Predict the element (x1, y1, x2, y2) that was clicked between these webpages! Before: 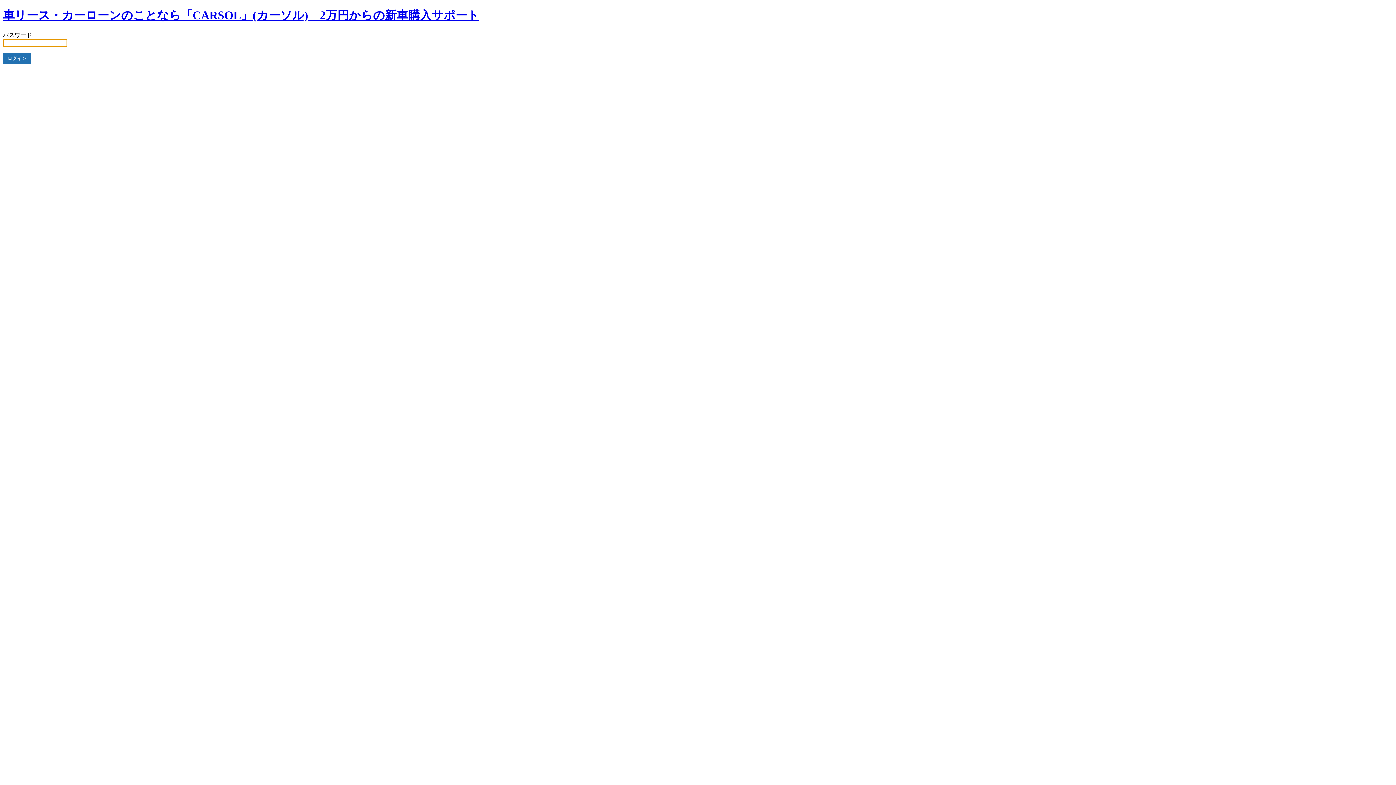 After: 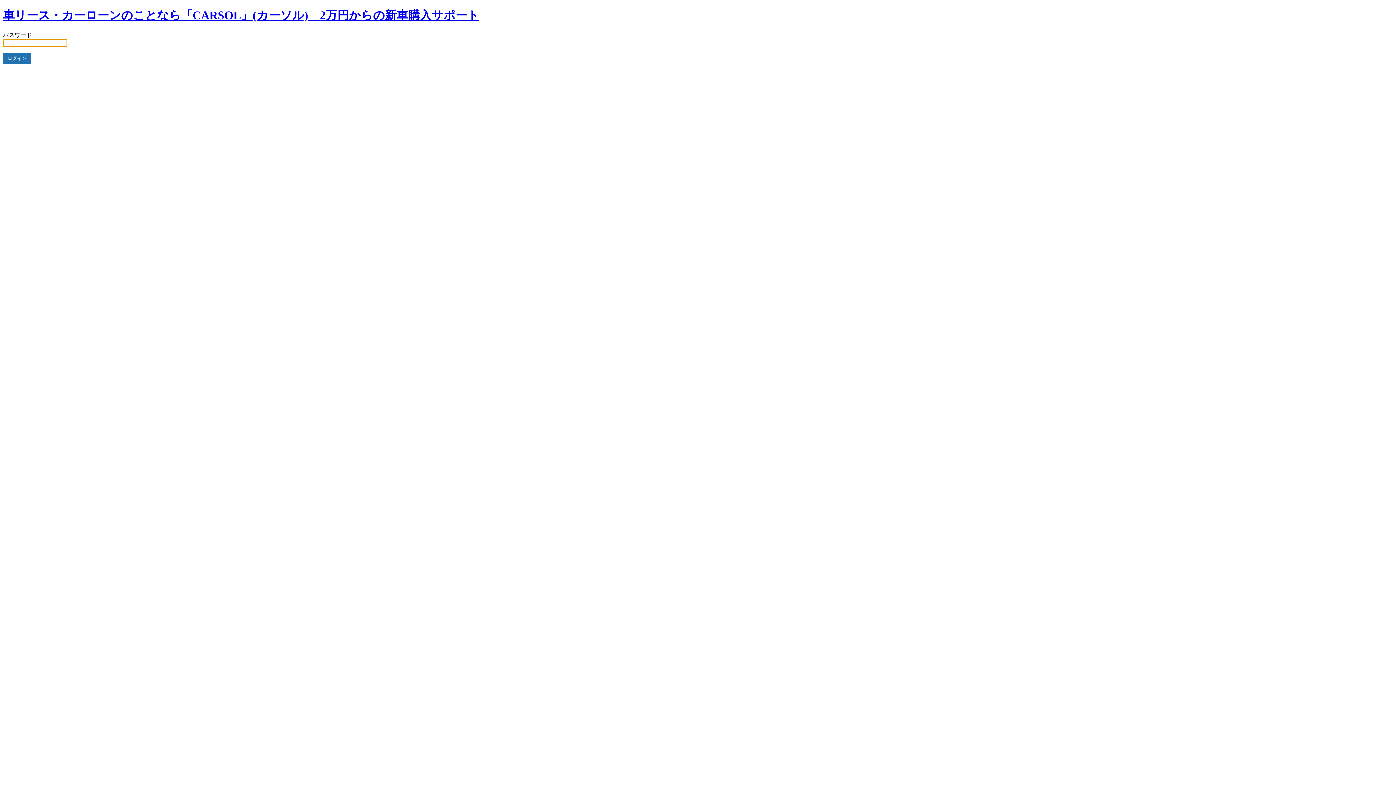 Action: label: 車リース・カーローンのことなら「CARSOL」(カーソル)　2万円からの新車購入サポート bbox: (2, 8, 479, 21)